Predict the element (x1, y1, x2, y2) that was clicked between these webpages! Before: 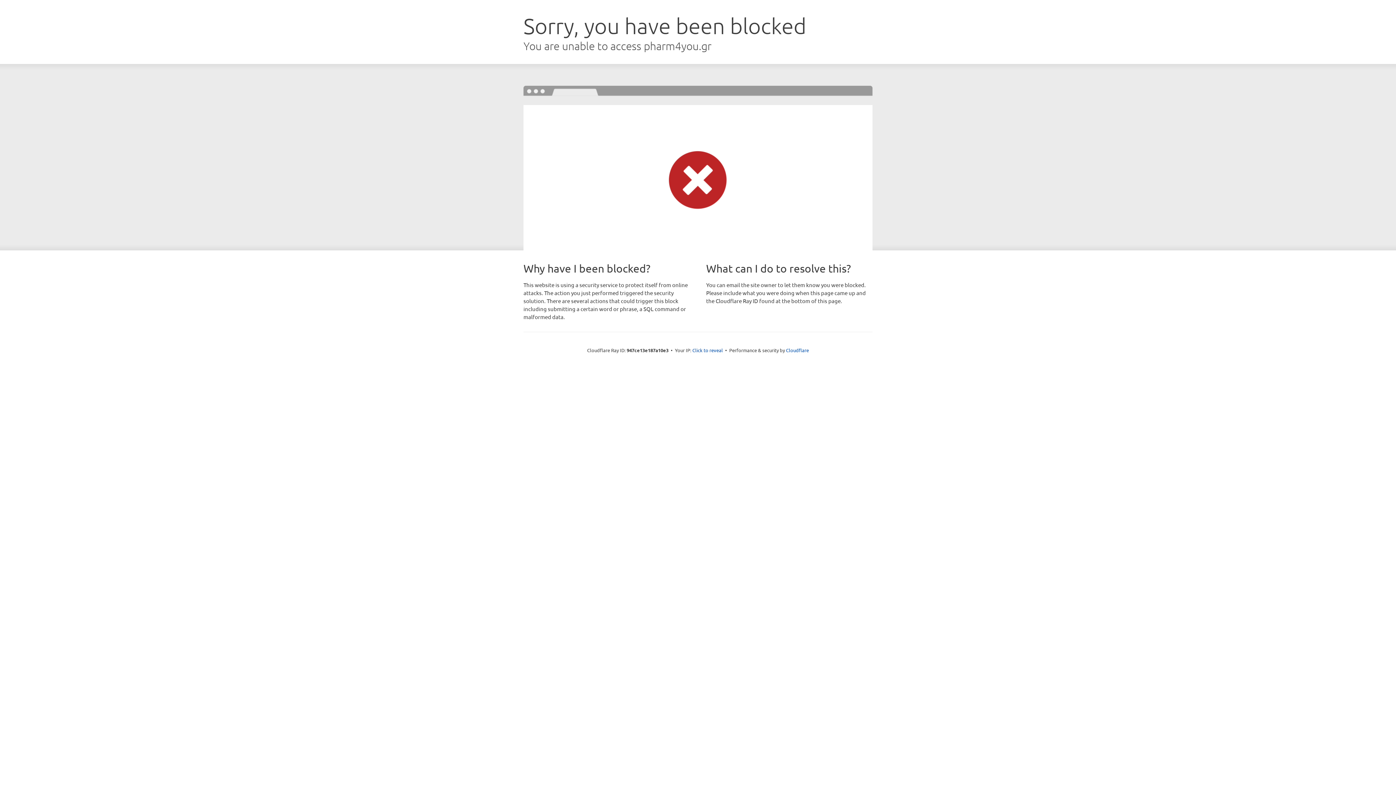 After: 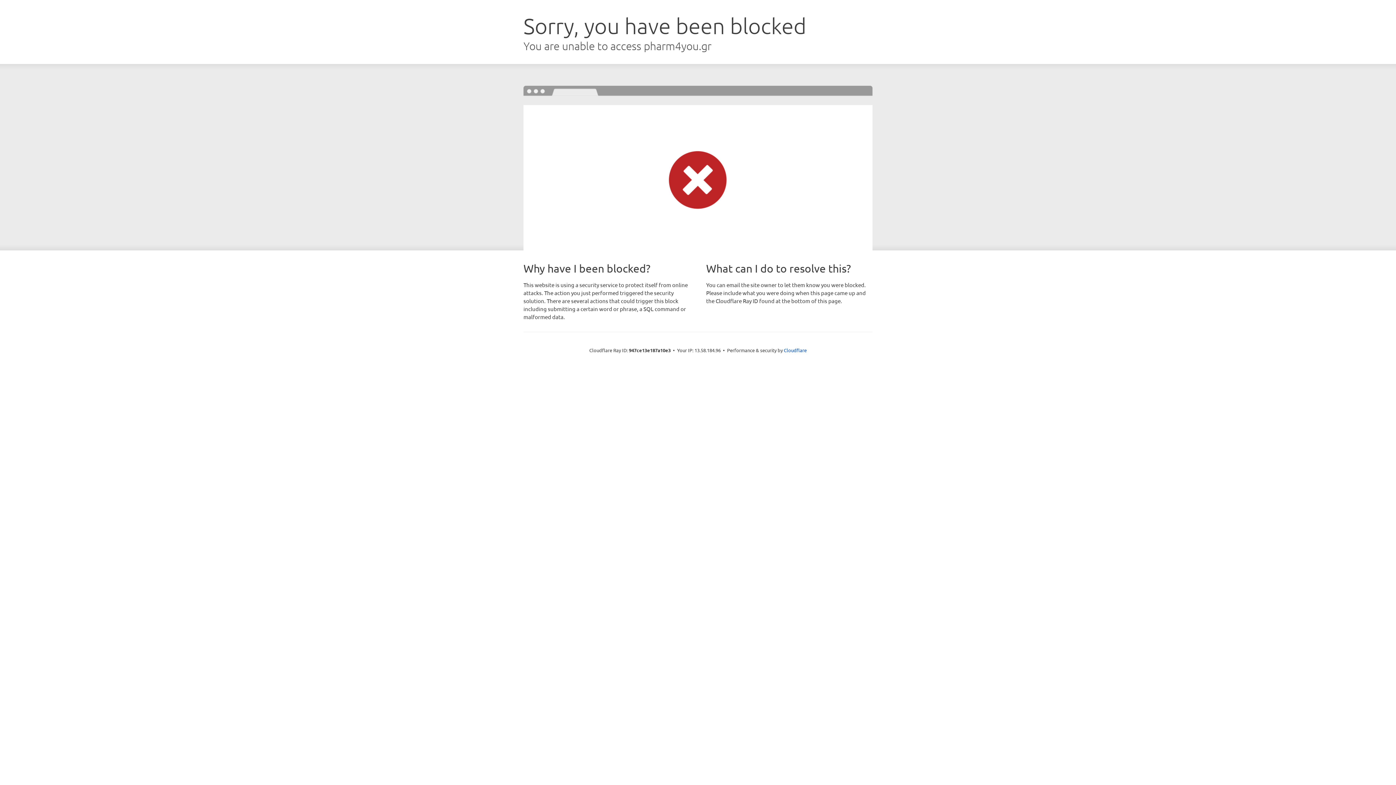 Action: bbox: (692, 346, 723, 353) label: Click to reveal